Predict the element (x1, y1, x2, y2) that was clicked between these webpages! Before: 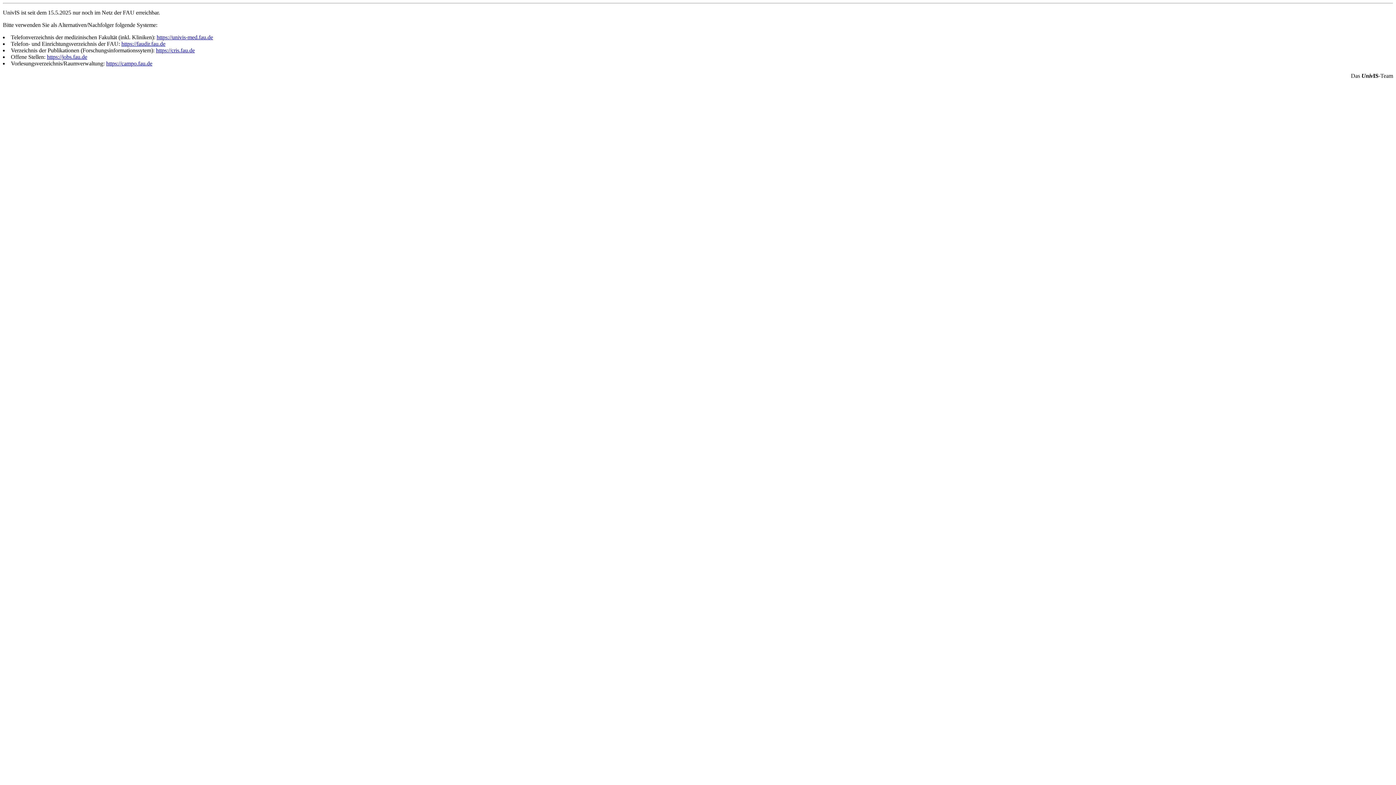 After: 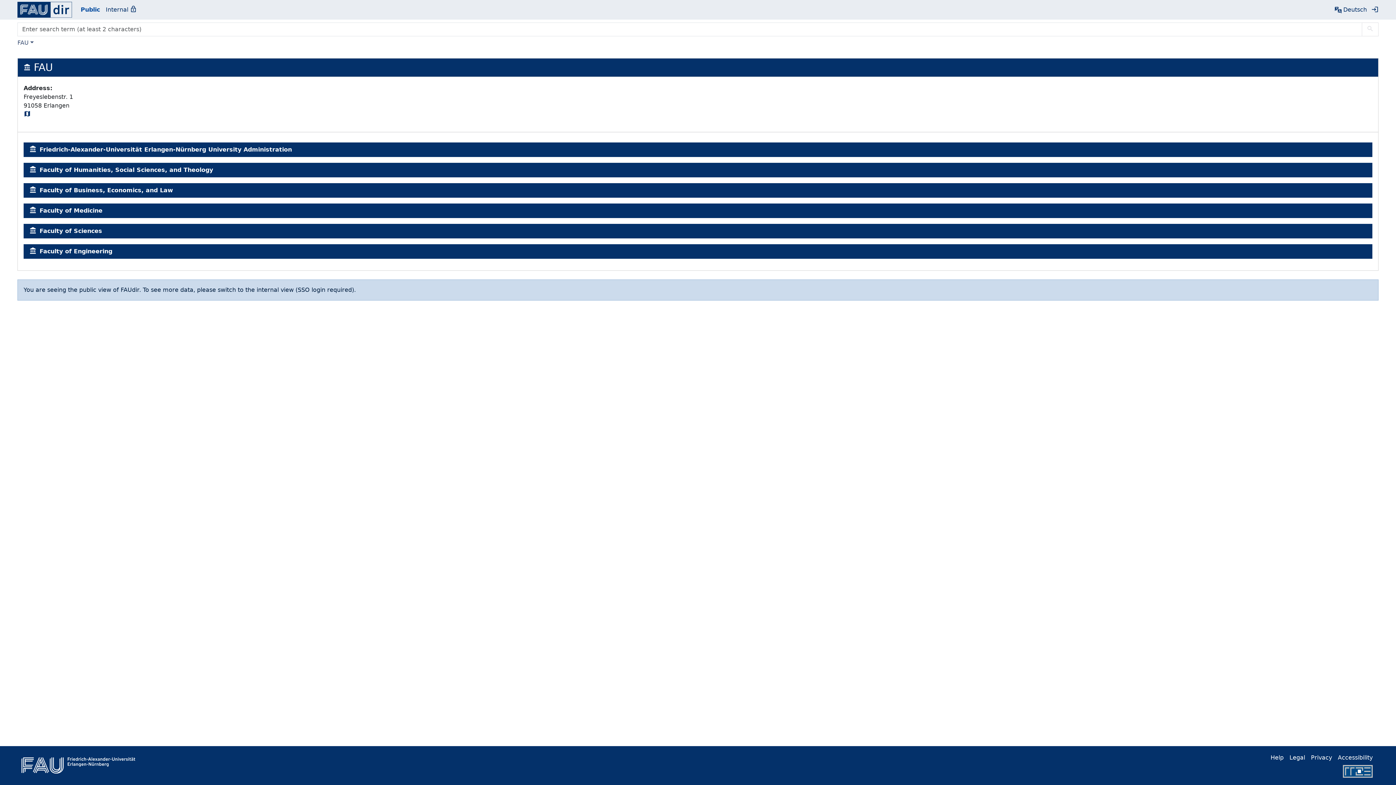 Action: bbox: (121, 40, 165, 46) label: https://faudir.fau.de